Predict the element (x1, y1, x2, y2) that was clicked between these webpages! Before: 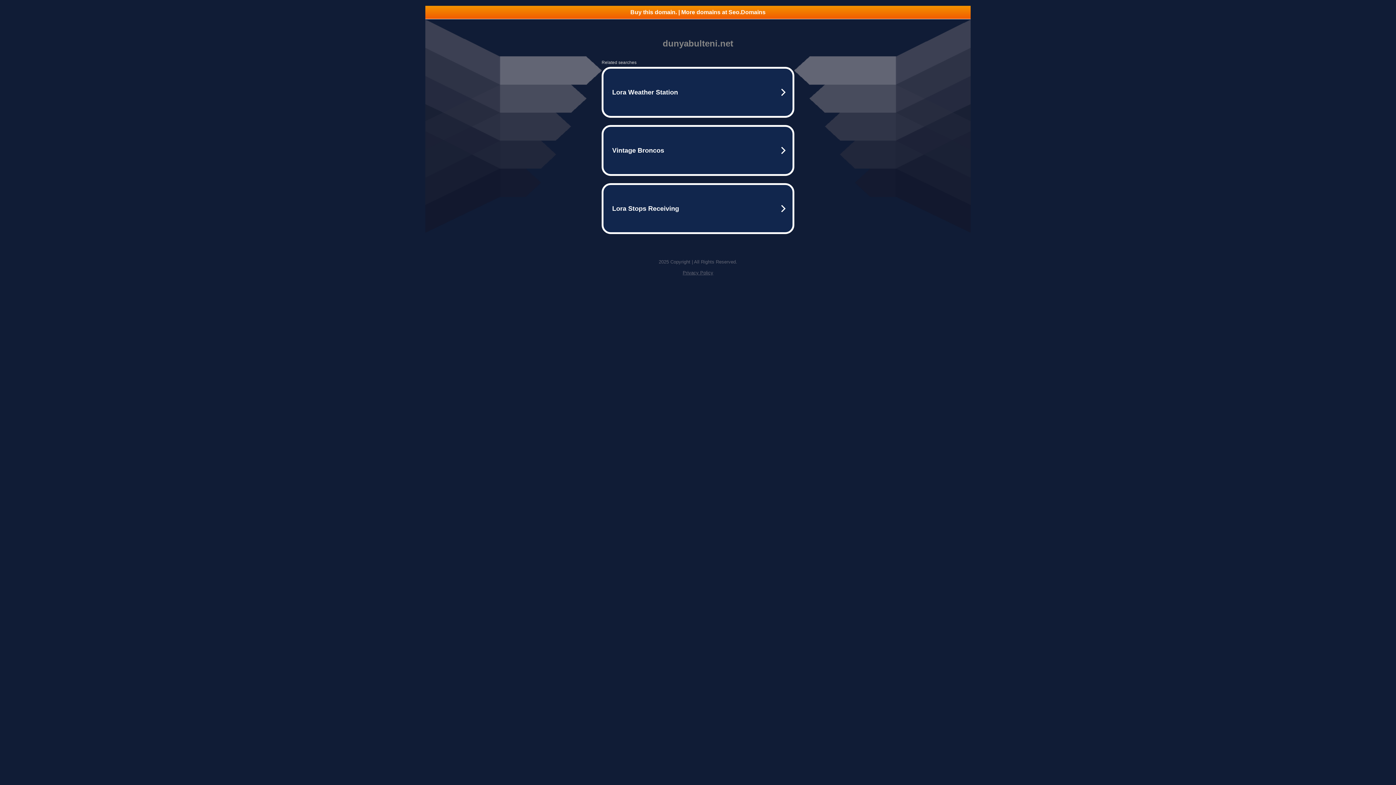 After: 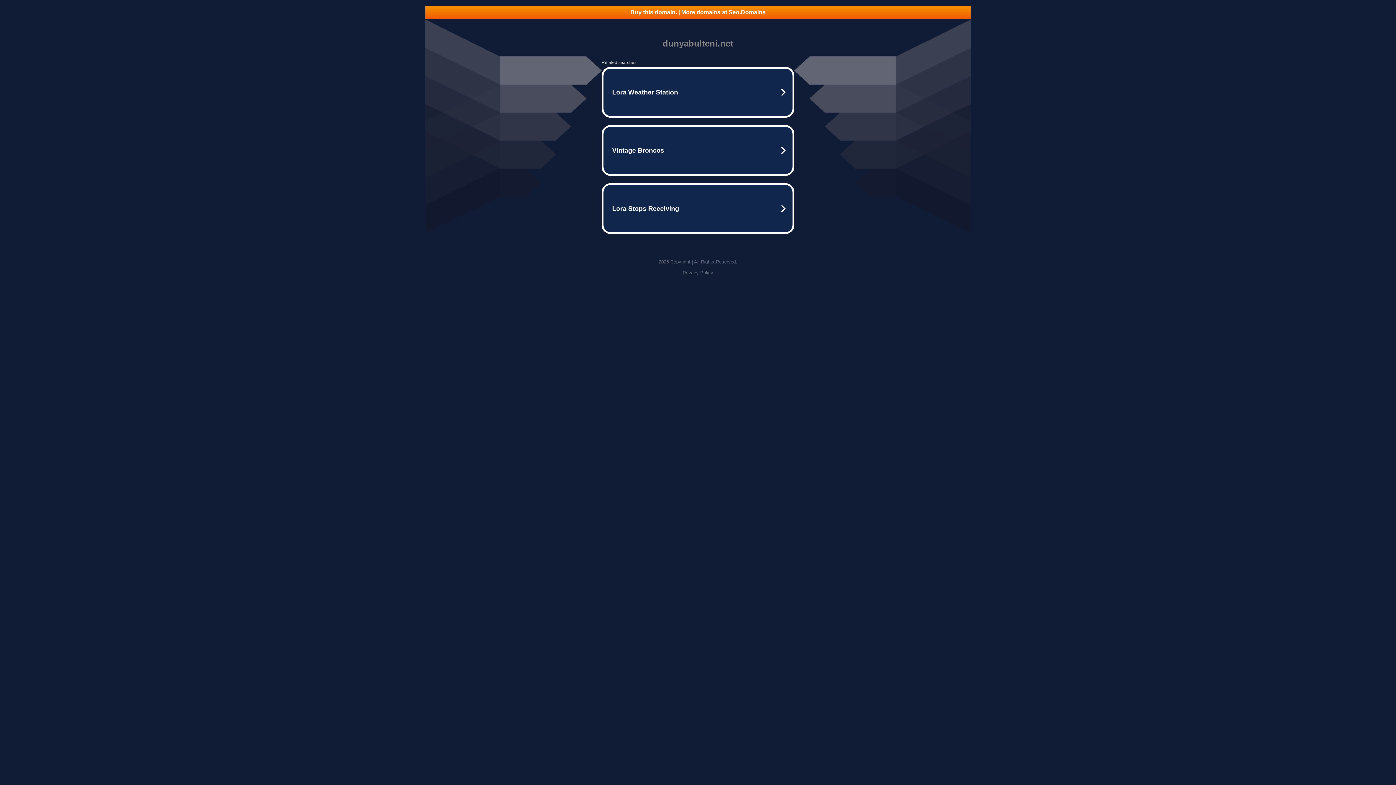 Action: bbox: (425, 5, 970, 18) label: Buy this domain. | More domains at Seo.Domains